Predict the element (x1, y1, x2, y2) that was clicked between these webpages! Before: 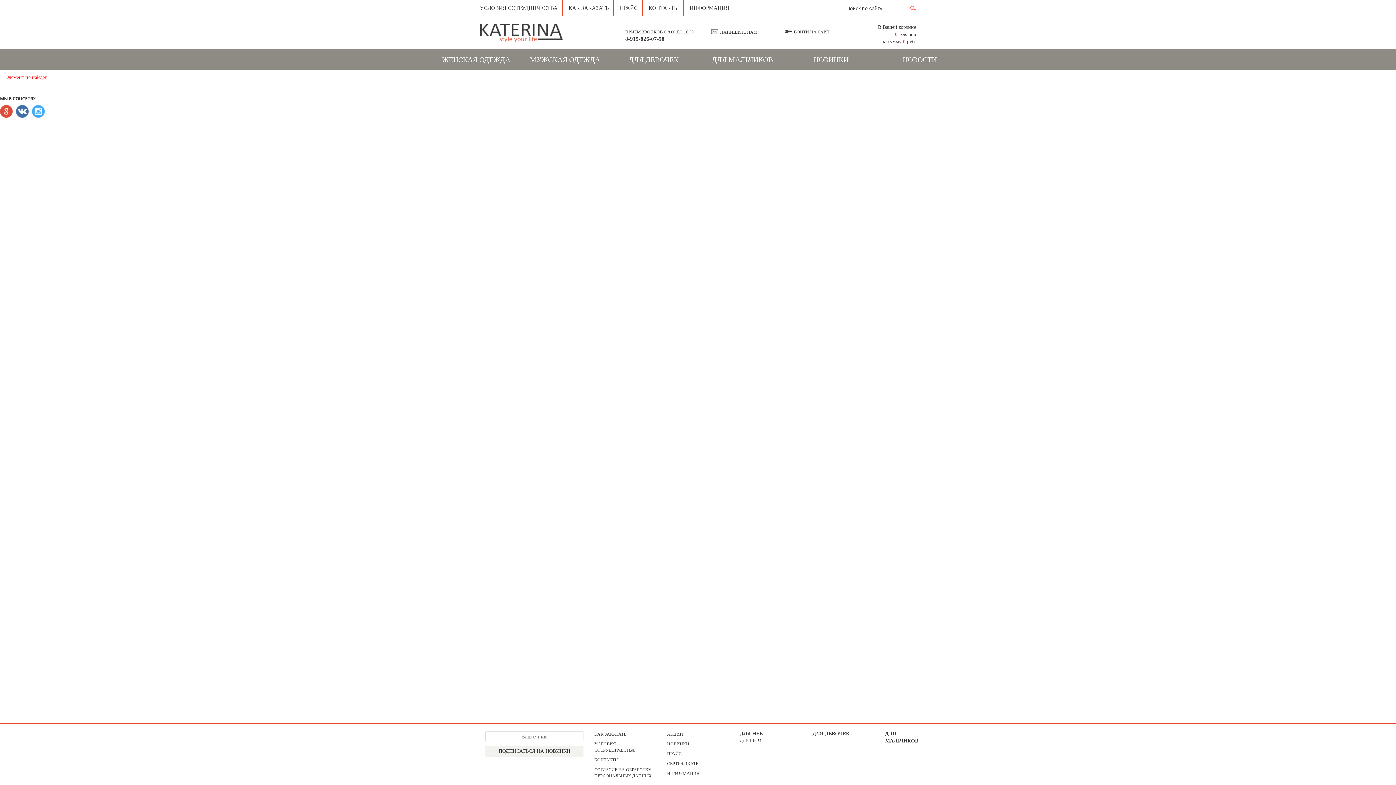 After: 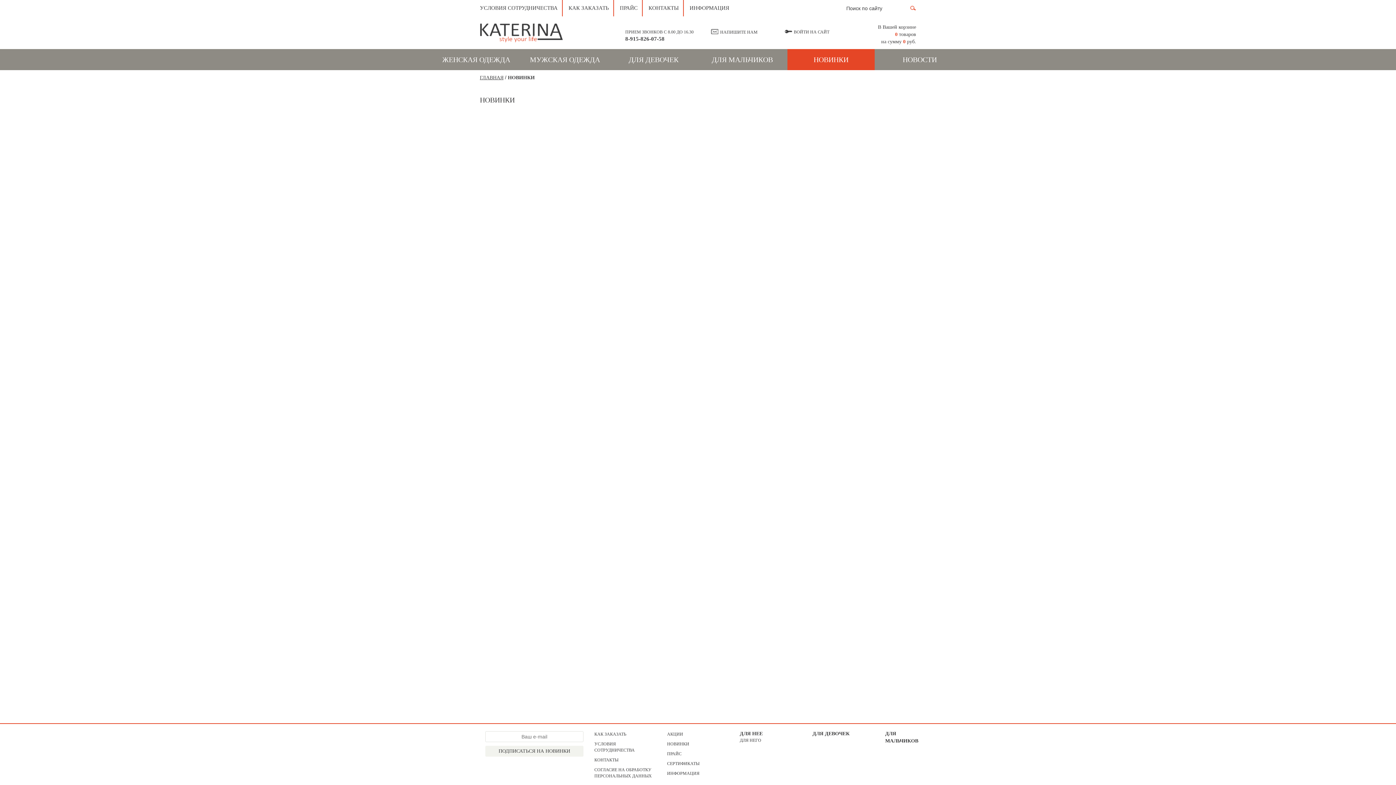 Action: bbox: (787, 49, 874, 70) label: НОВИНКИ